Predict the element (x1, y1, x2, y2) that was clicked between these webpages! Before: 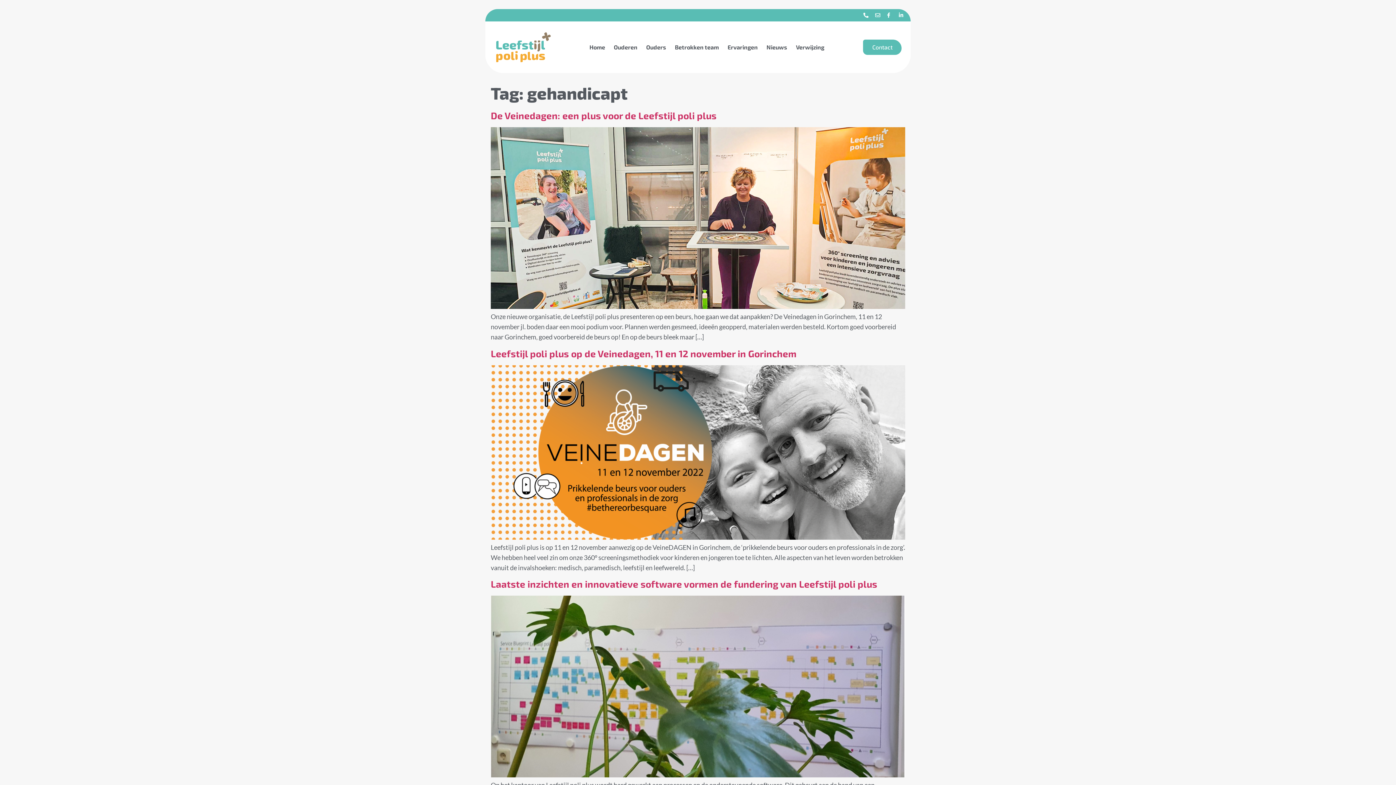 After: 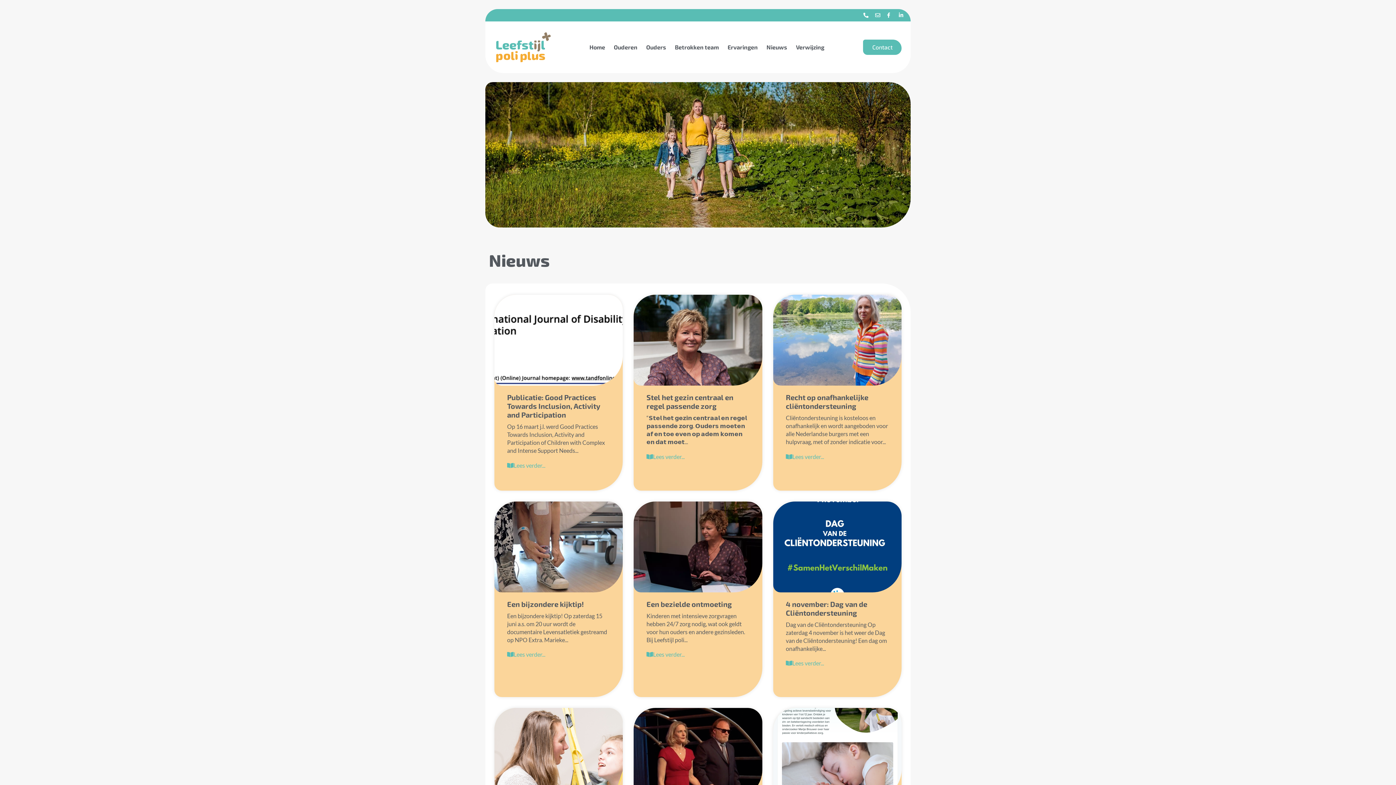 Action: label: Nieuws bbox: (762, 38, 791, 56)